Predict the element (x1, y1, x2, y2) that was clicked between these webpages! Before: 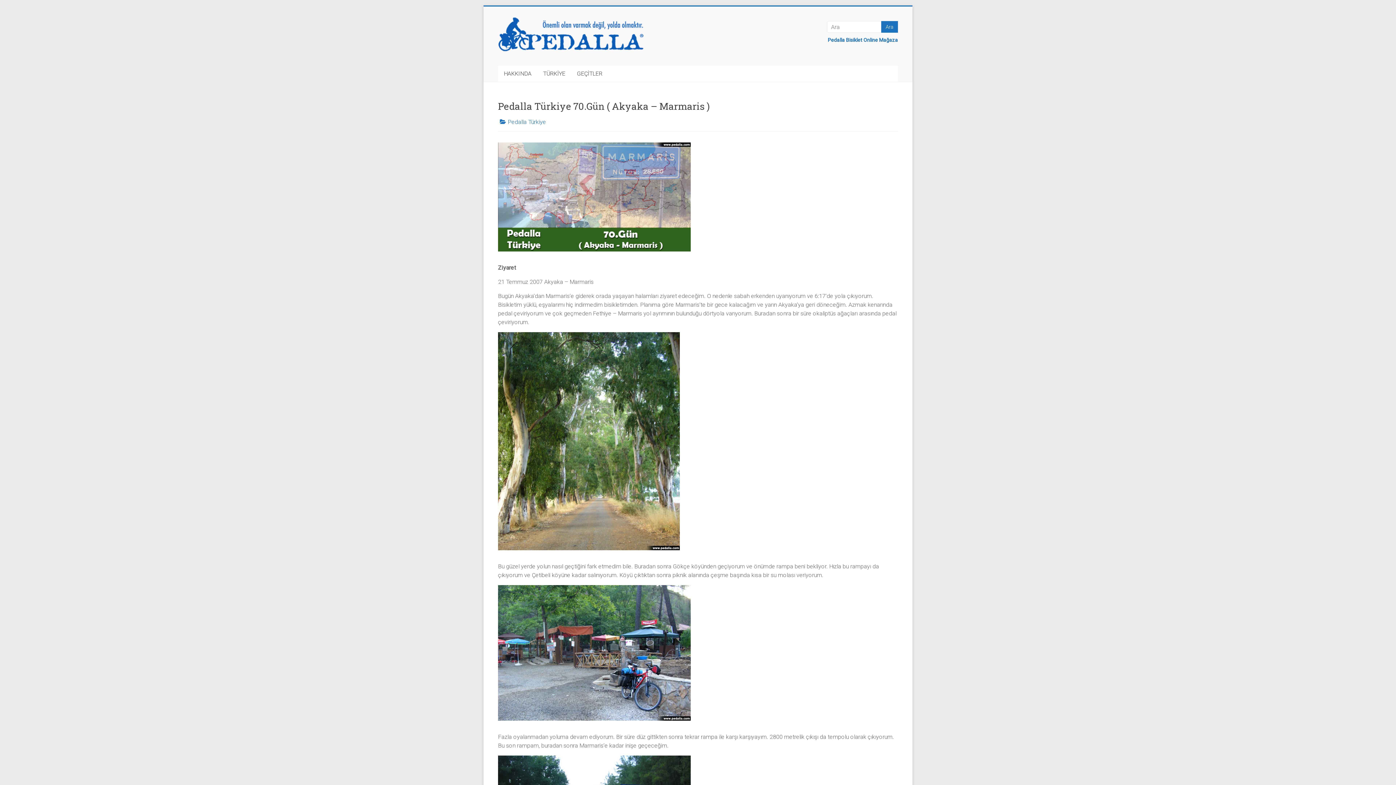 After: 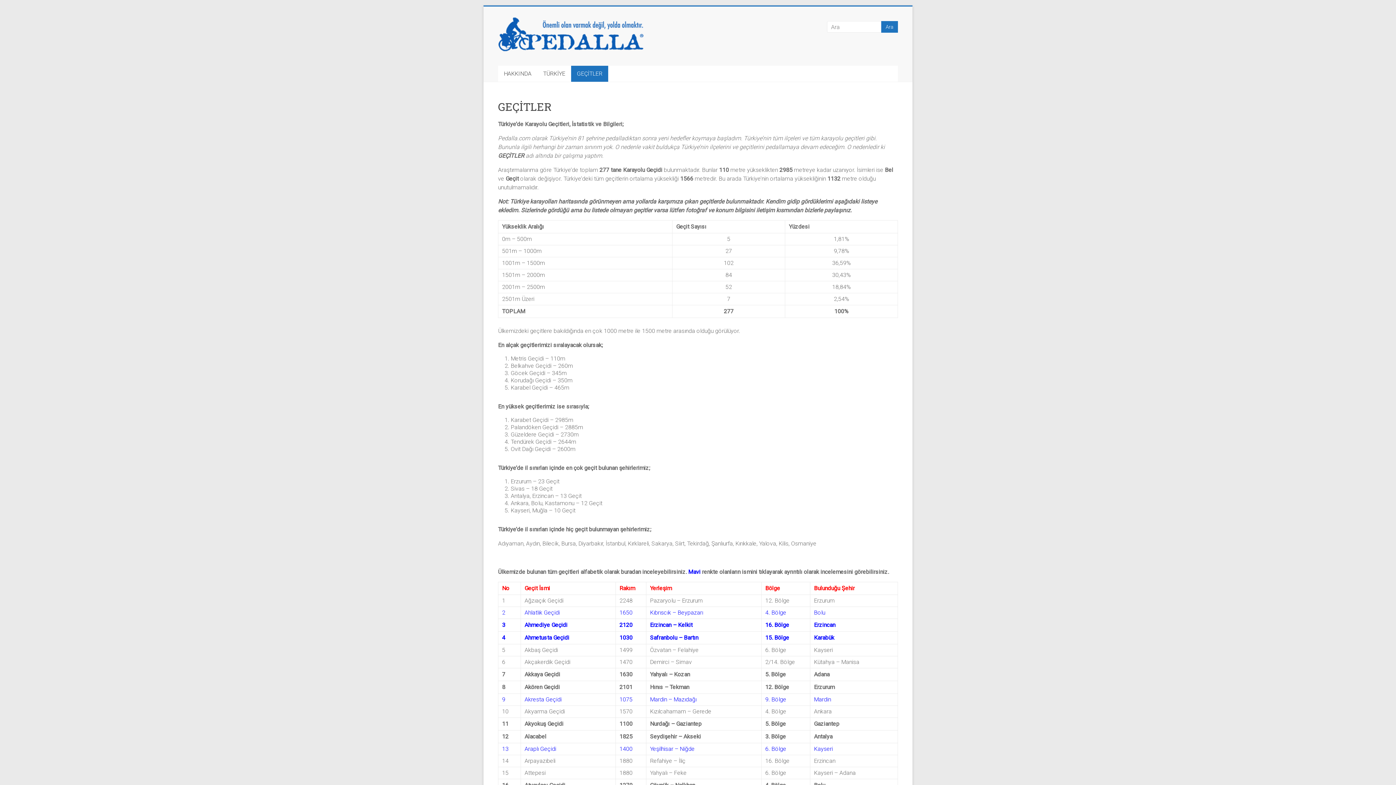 Action: label: GEÇİTLER bbox: (571, 65, 608, 81)